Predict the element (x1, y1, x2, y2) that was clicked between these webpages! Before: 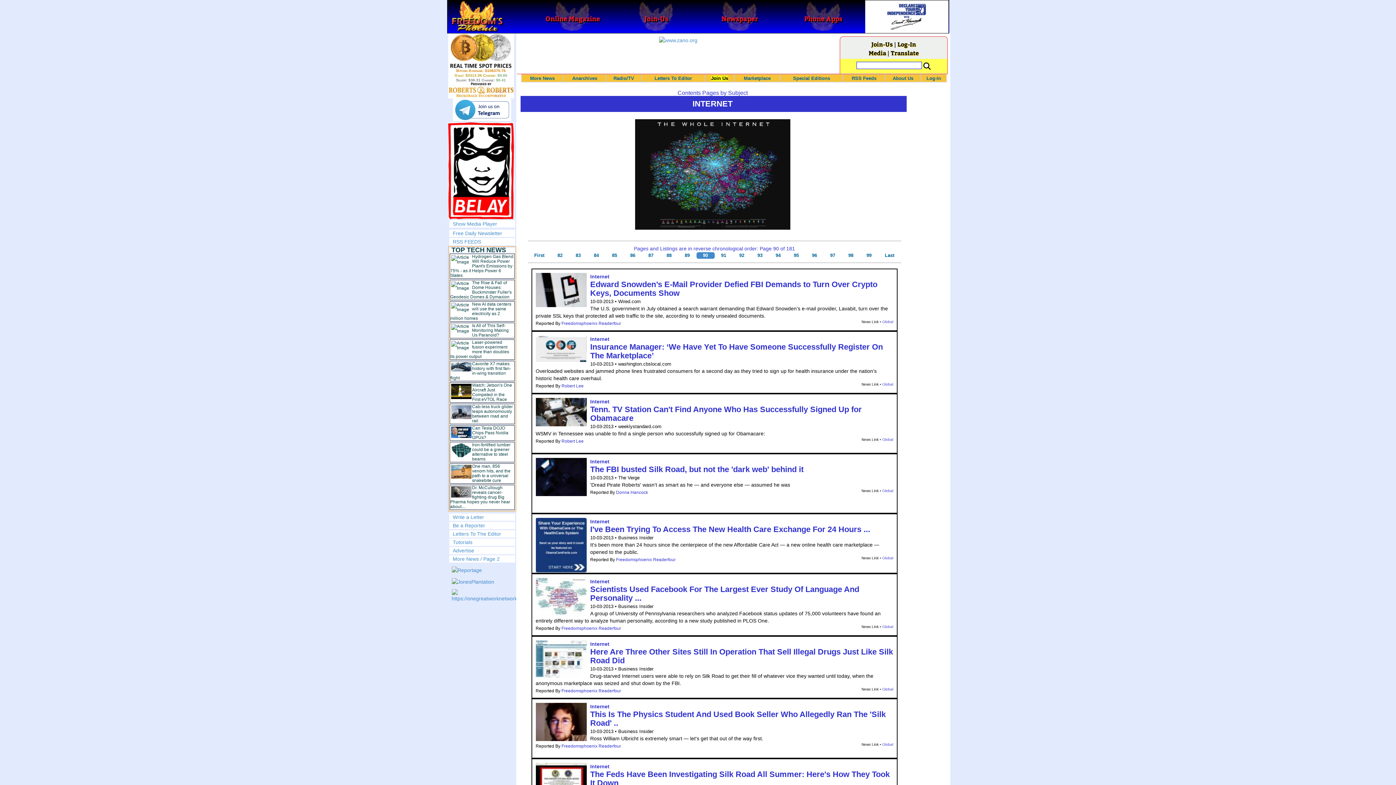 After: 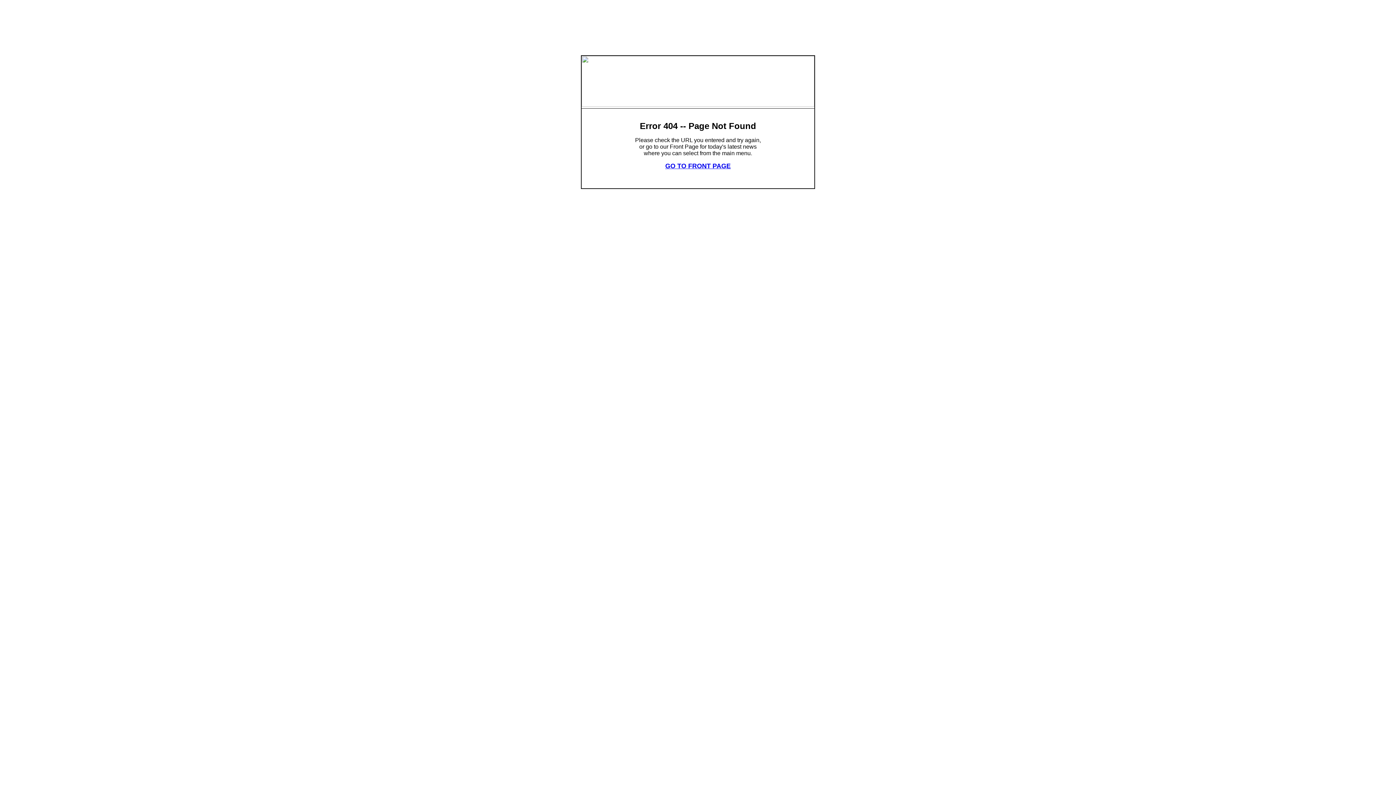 Action: bbox: (882, 382, 893, 386) label: Global